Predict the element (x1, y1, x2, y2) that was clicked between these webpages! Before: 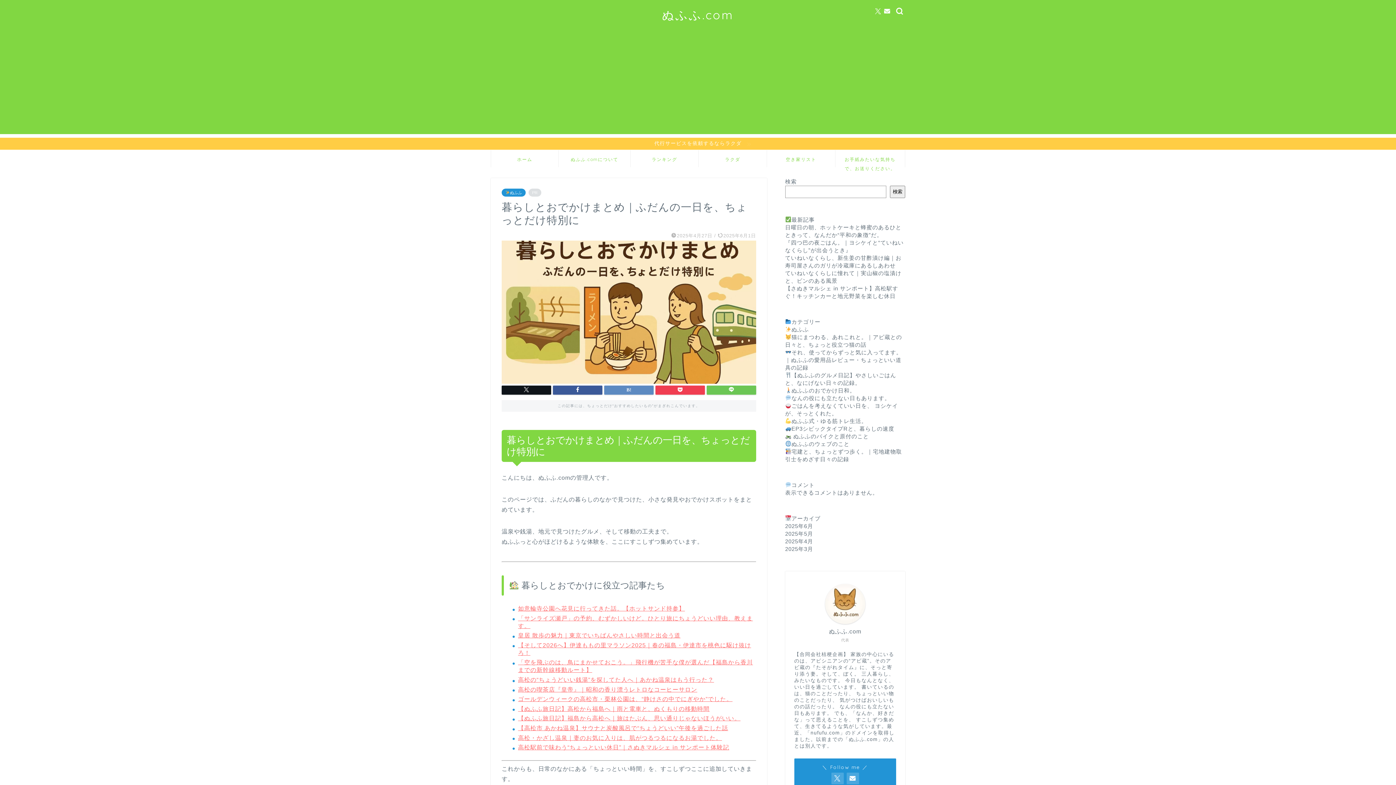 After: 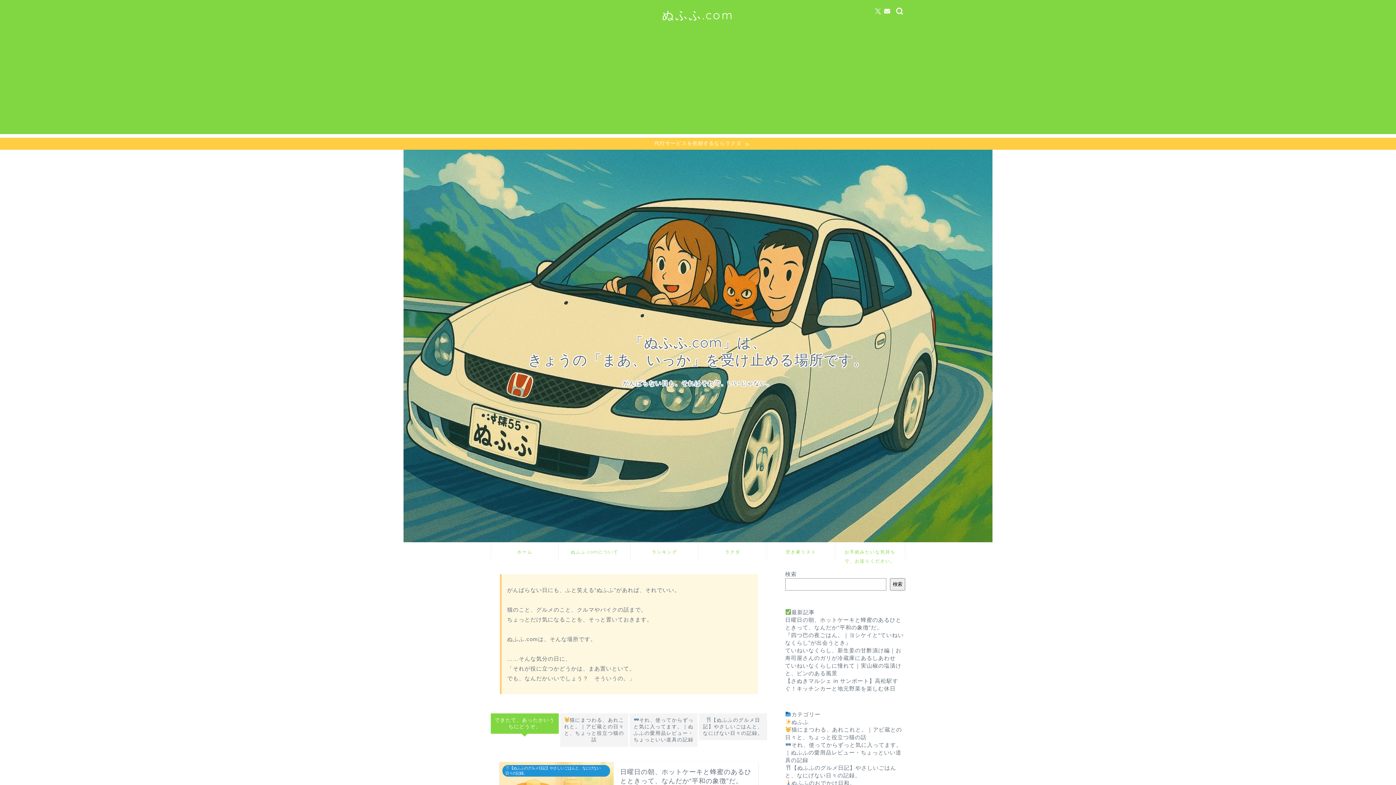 Action: label: ホーム bbox: (491, 150, 558, 167)